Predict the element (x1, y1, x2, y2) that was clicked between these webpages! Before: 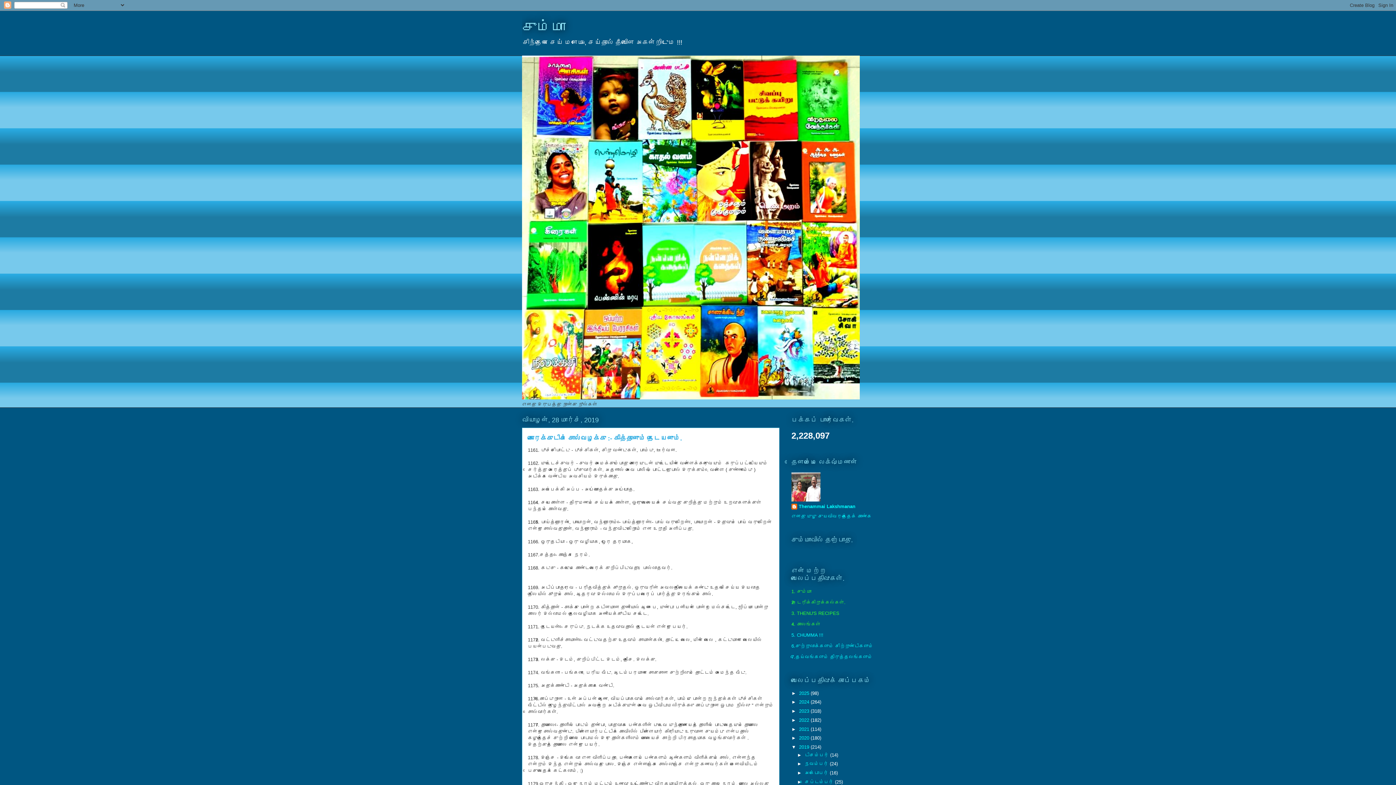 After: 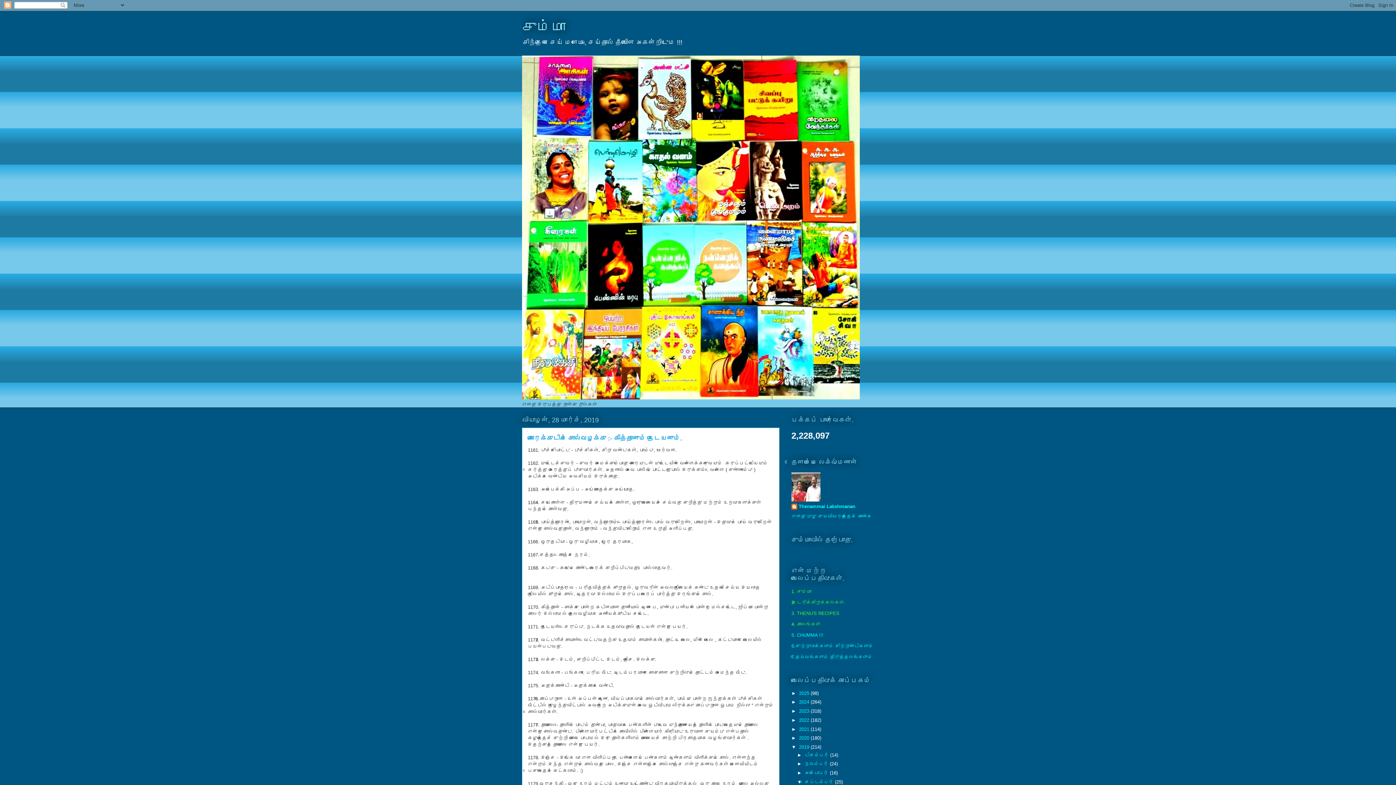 Action: bbox: (797, 779, 804, 785) label: ►  